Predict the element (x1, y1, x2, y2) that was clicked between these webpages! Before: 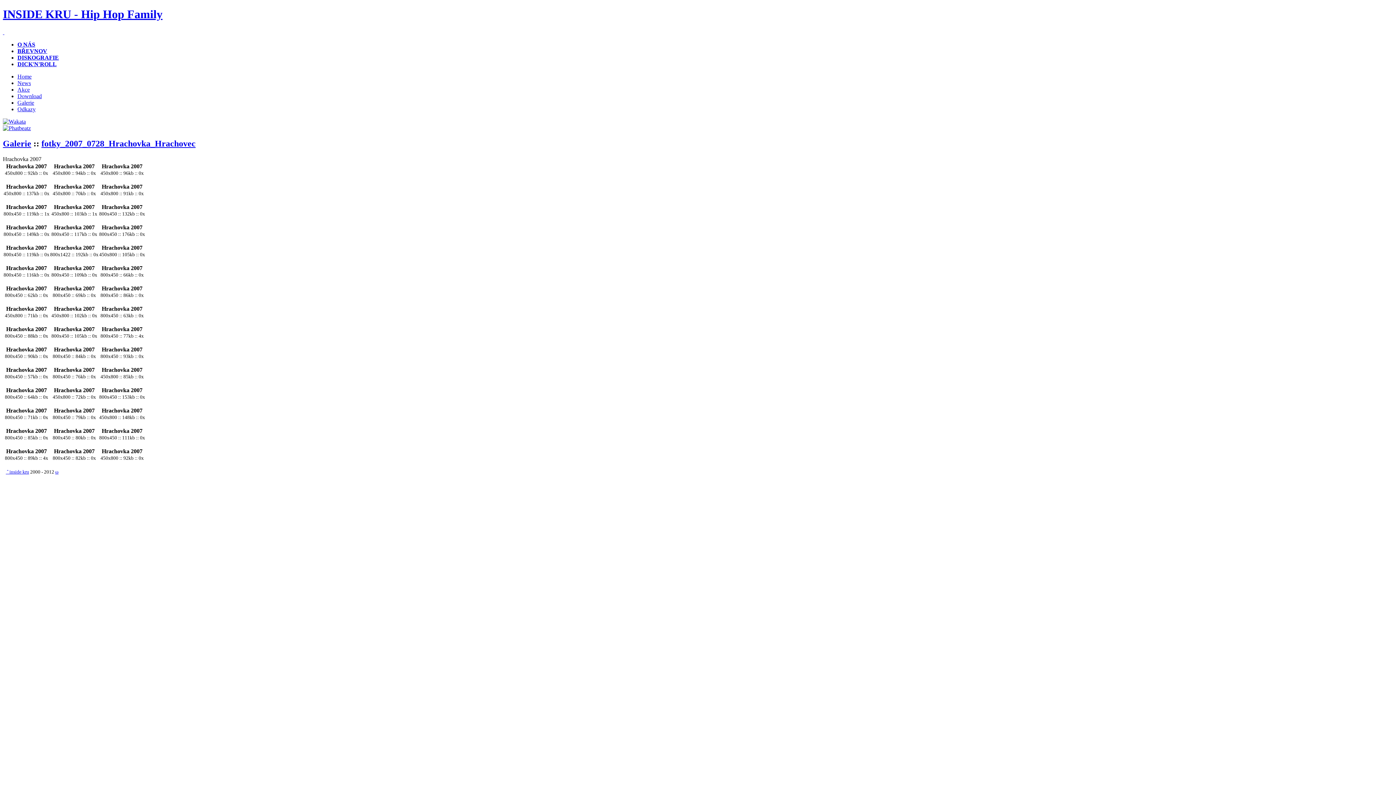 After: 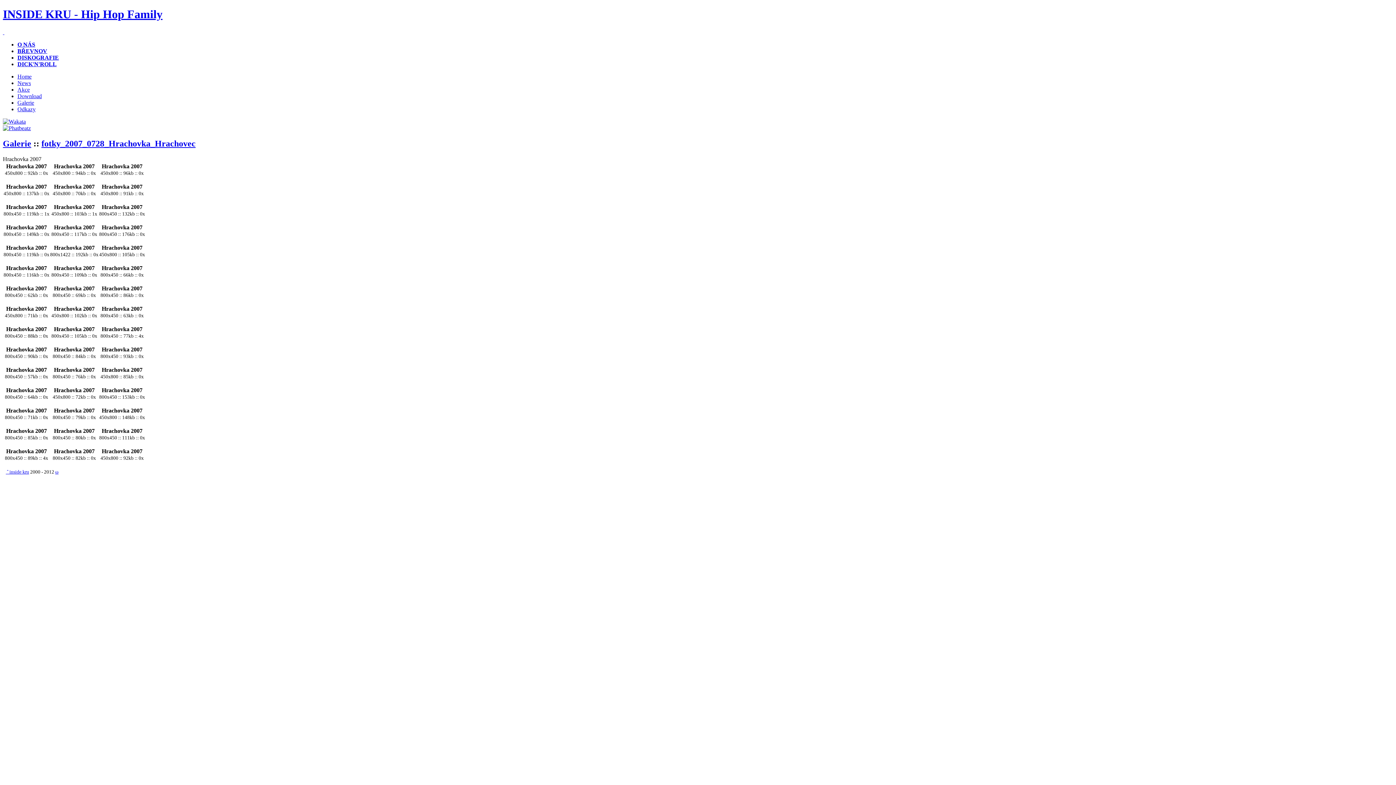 Action: bbox: (2, 125, 30, 131)